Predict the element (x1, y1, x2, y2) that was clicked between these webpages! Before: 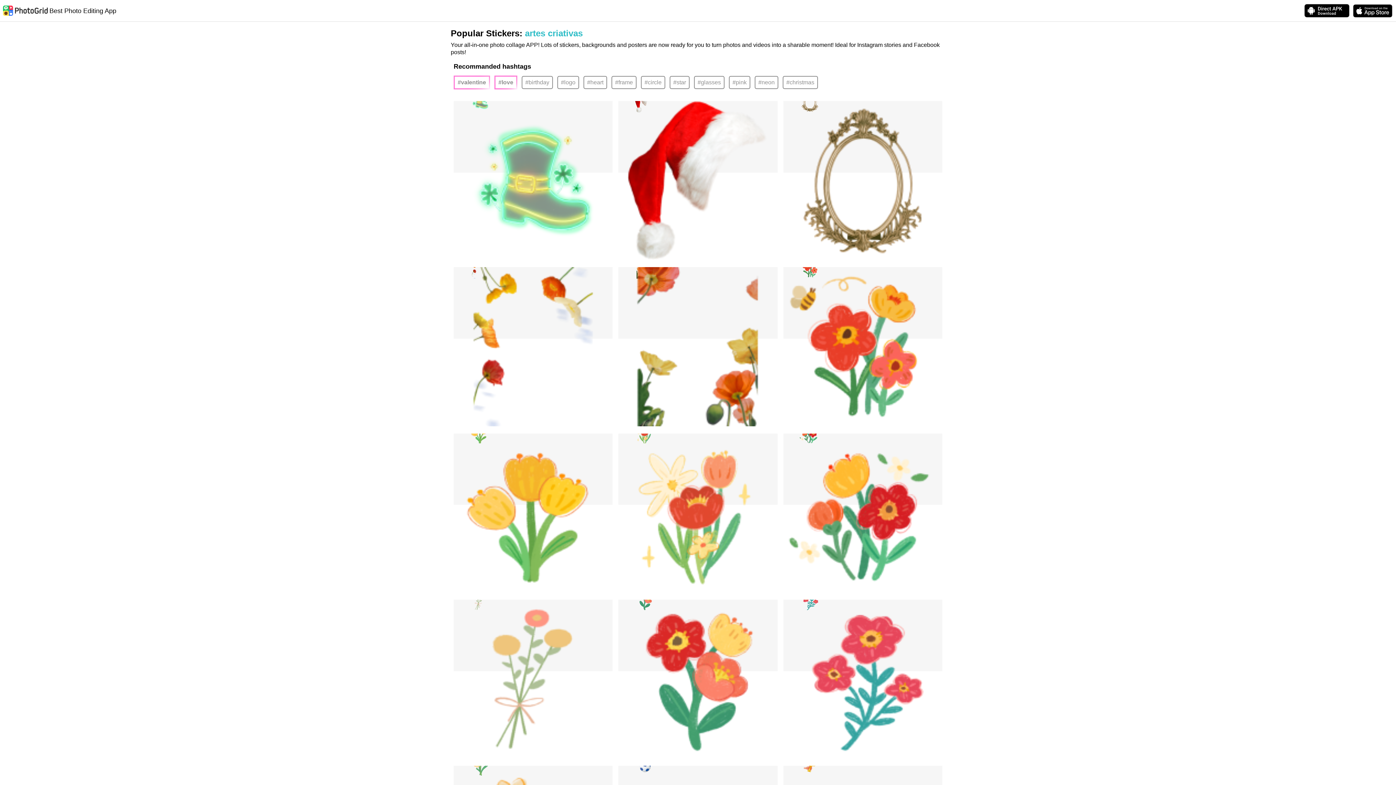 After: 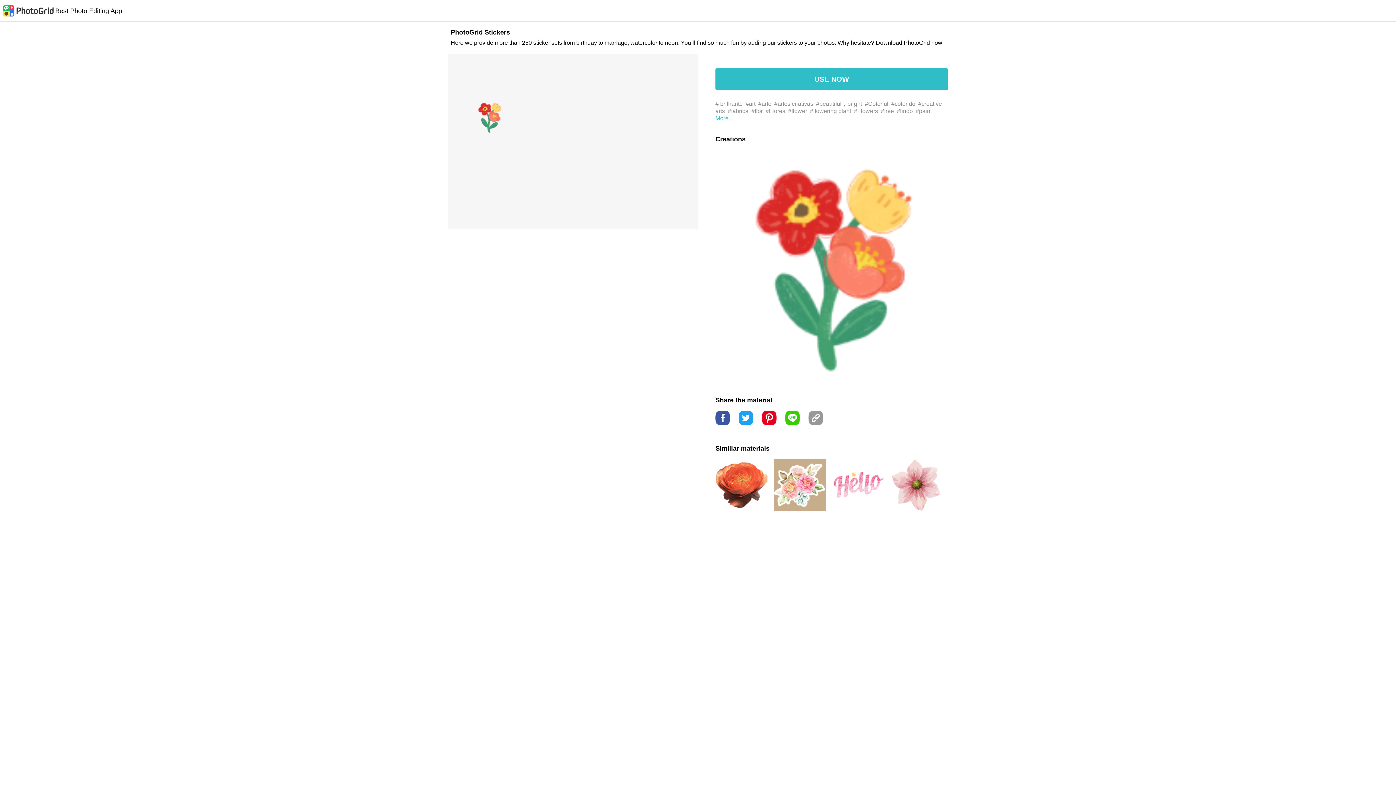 Action: bbox: (618, 599, 777, 759)